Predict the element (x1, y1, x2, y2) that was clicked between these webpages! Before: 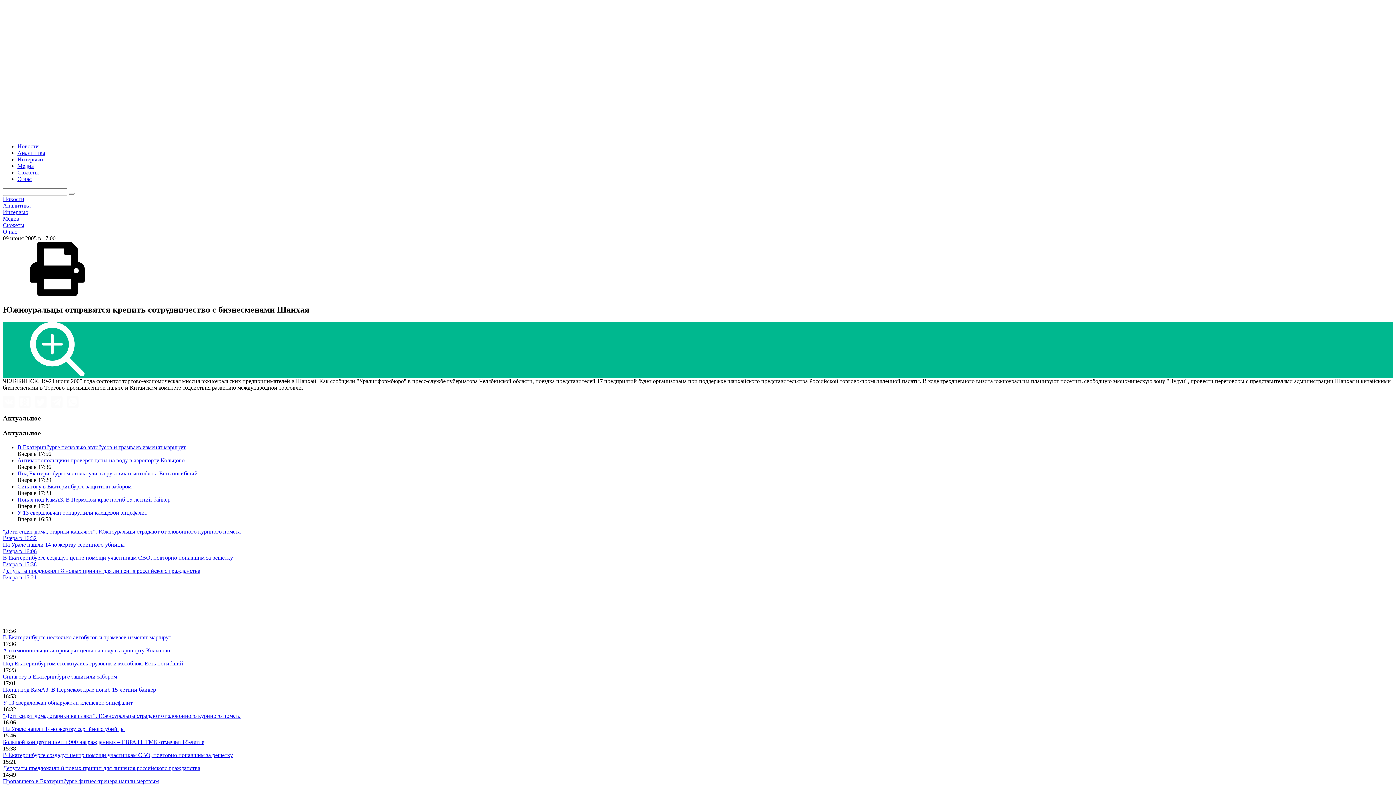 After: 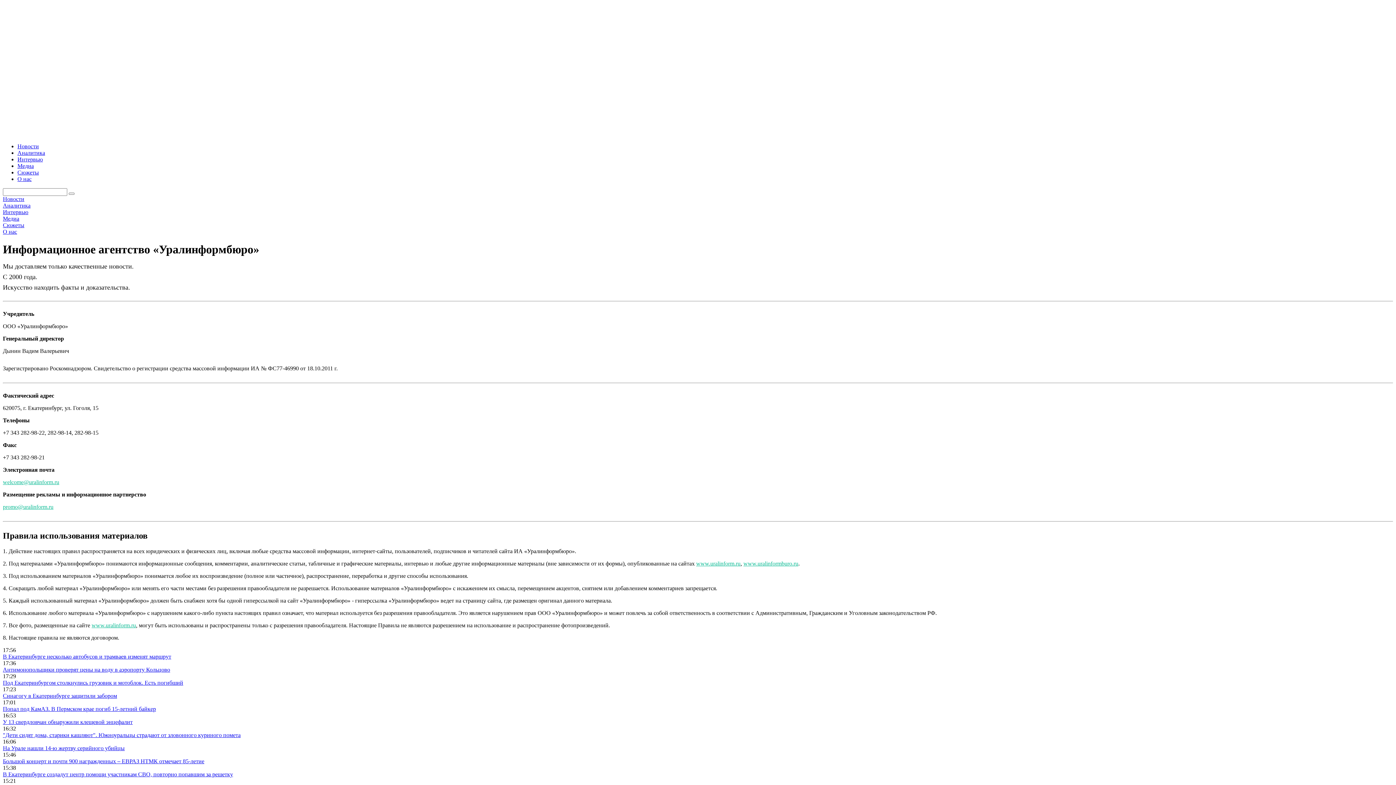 Action: bbox: (2, 228, 17, 234) label: О нас